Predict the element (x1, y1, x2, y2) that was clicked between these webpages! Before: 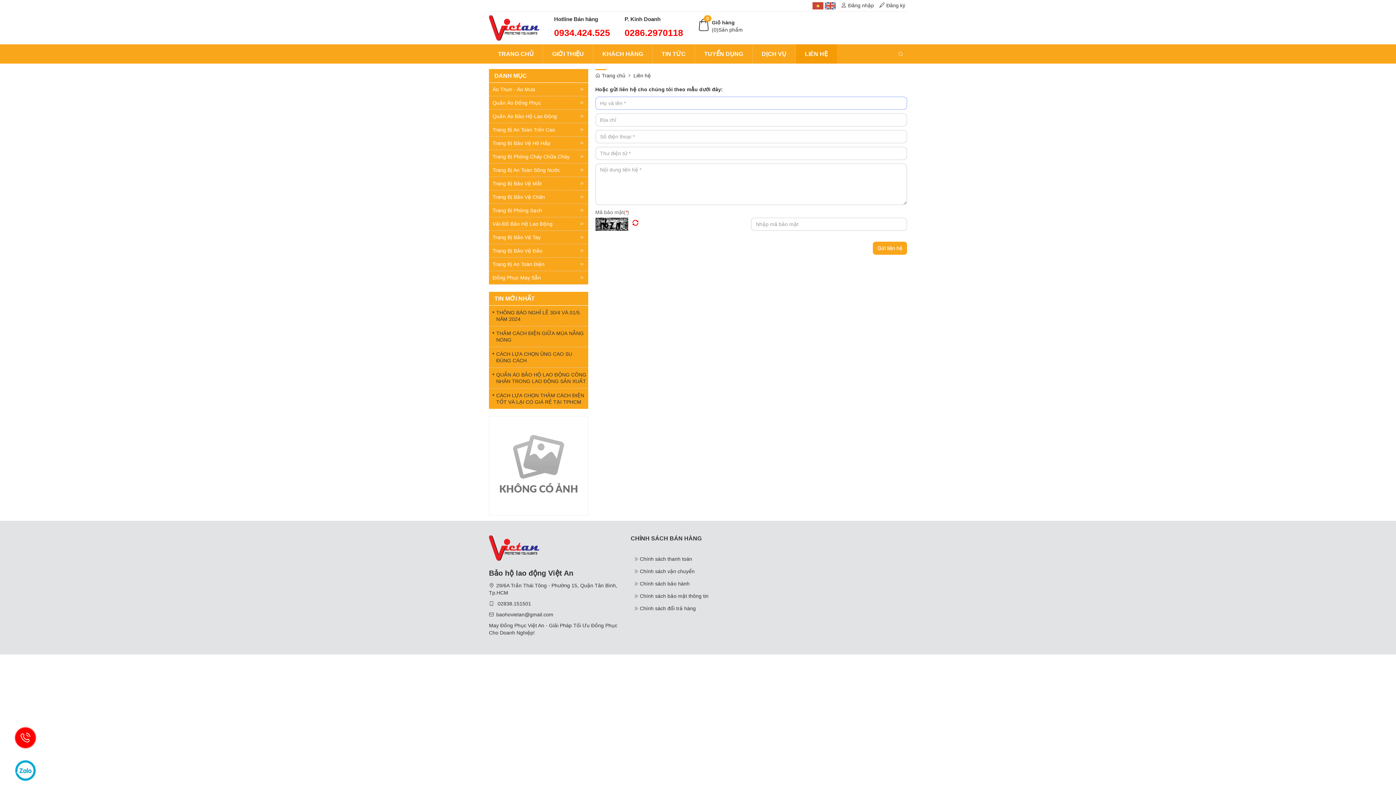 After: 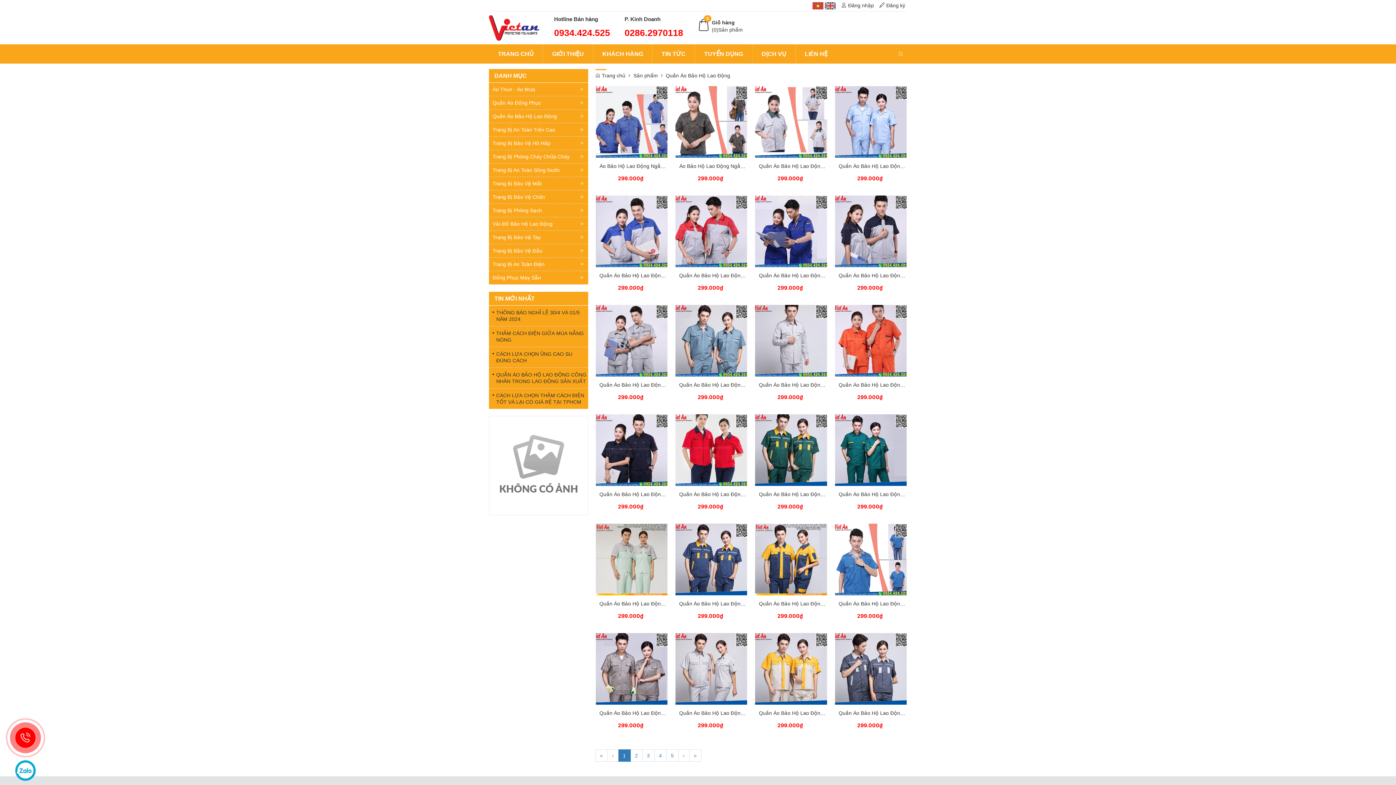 Action: bbox: (489, 109, 588, 122) label: Quần Áo Bảo Hộ Lao Động